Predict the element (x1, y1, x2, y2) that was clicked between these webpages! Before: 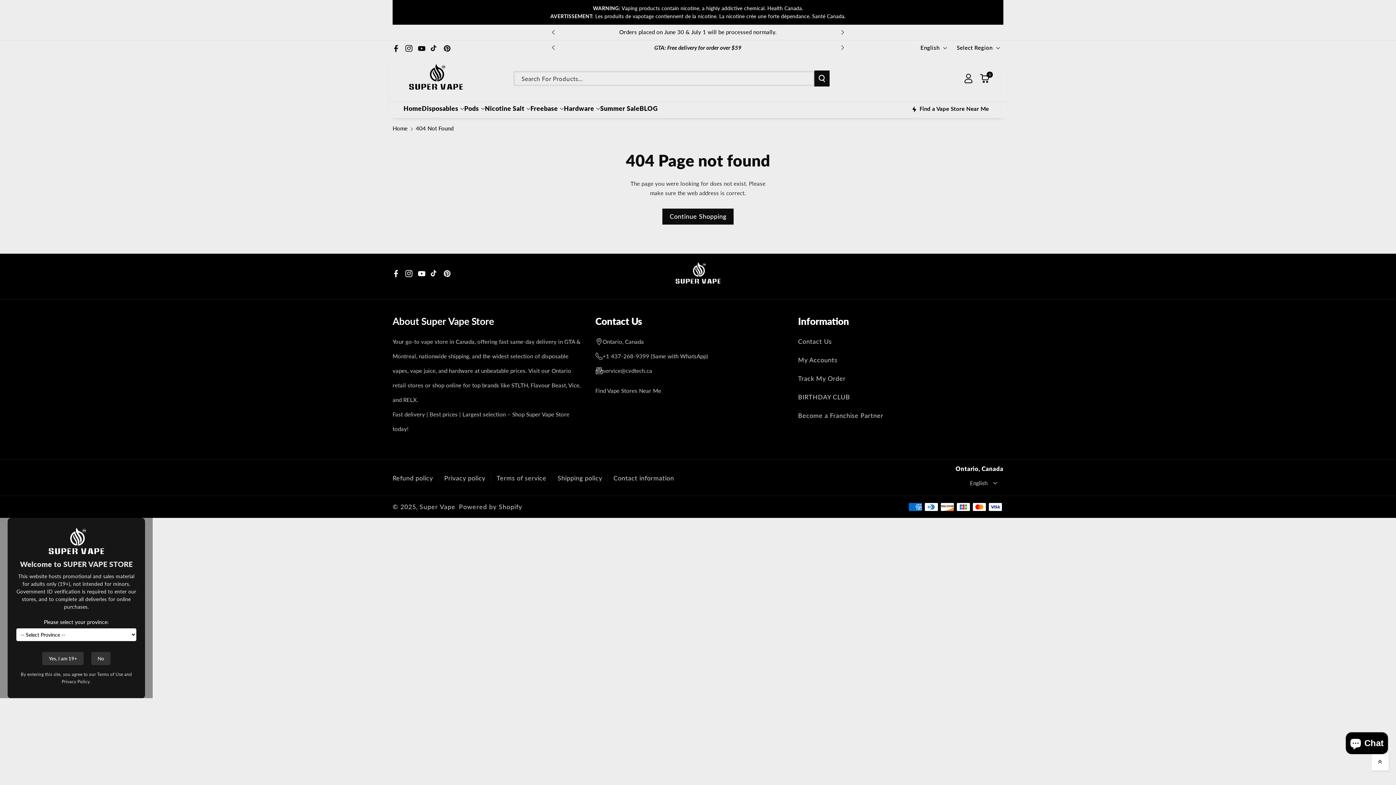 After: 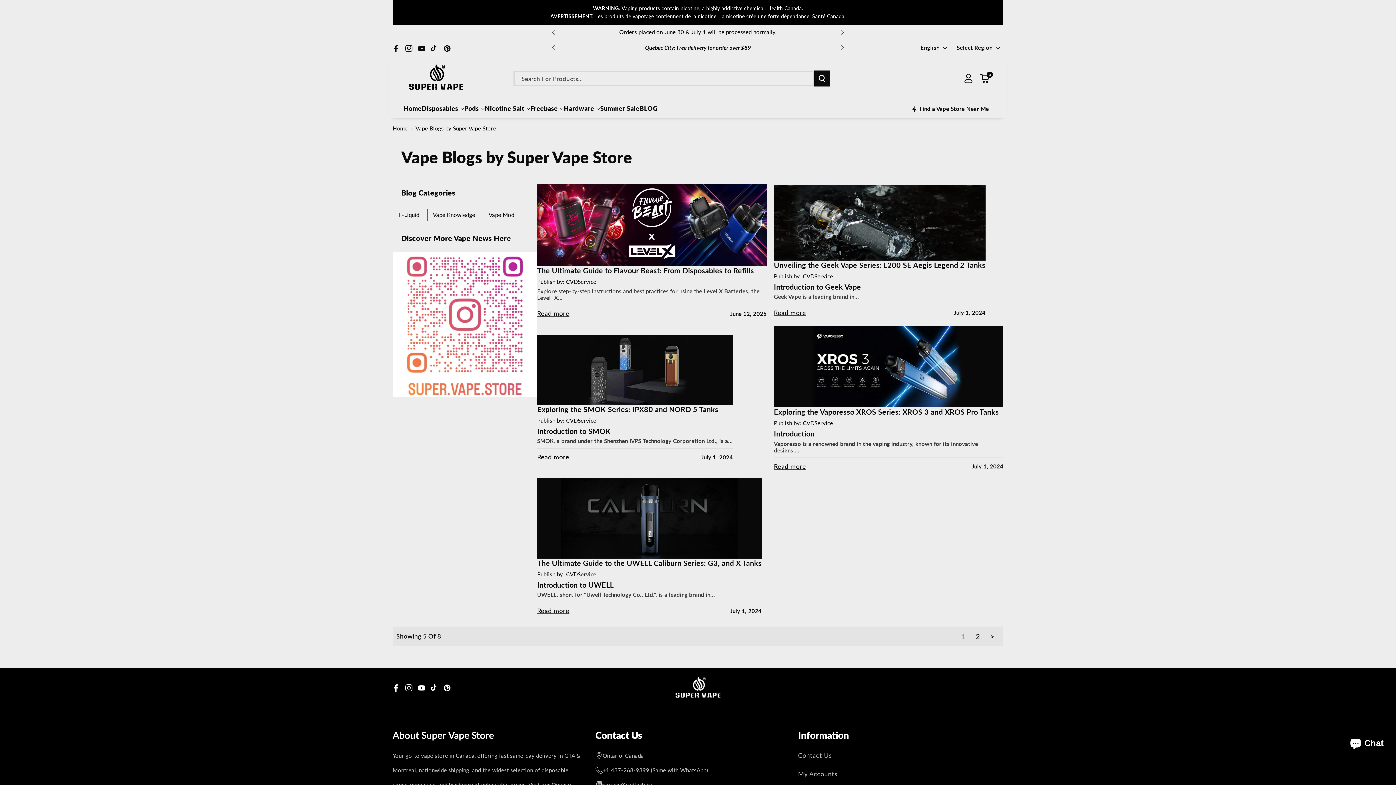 Action: bbox: (639, 104, 657, 112) label: BLOG